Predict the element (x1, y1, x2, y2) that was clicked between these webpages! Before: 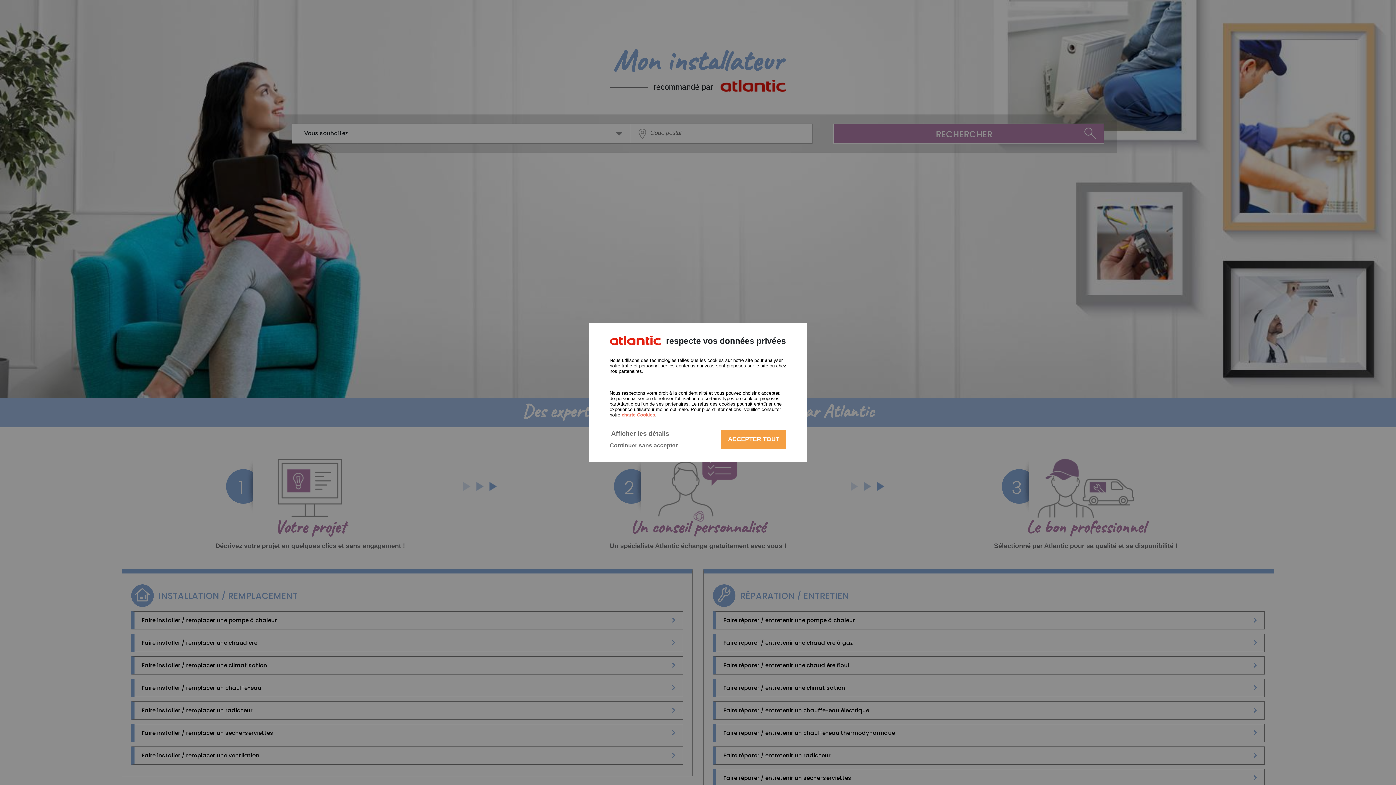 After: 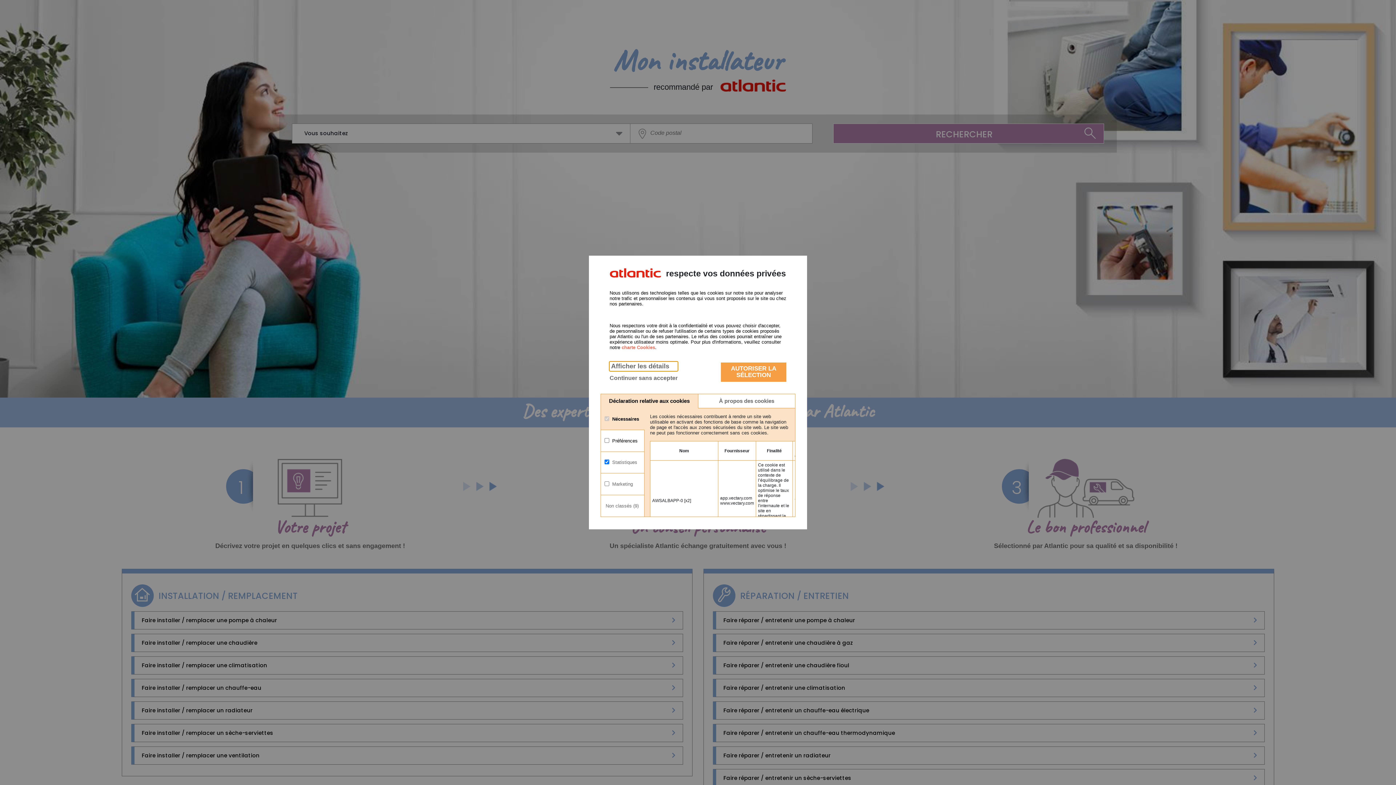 Action: label:  Afficher les détails bbox: (609, 429, 677, 438)